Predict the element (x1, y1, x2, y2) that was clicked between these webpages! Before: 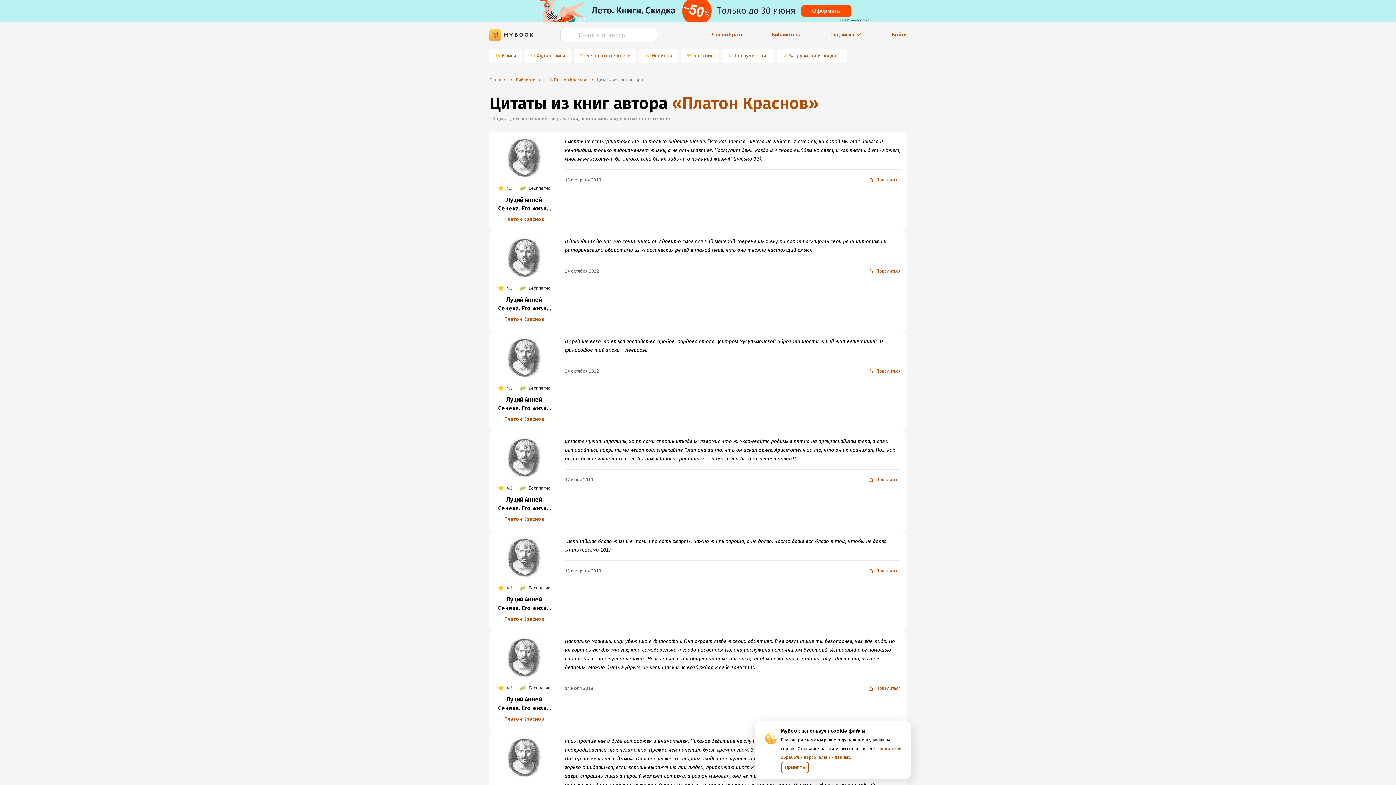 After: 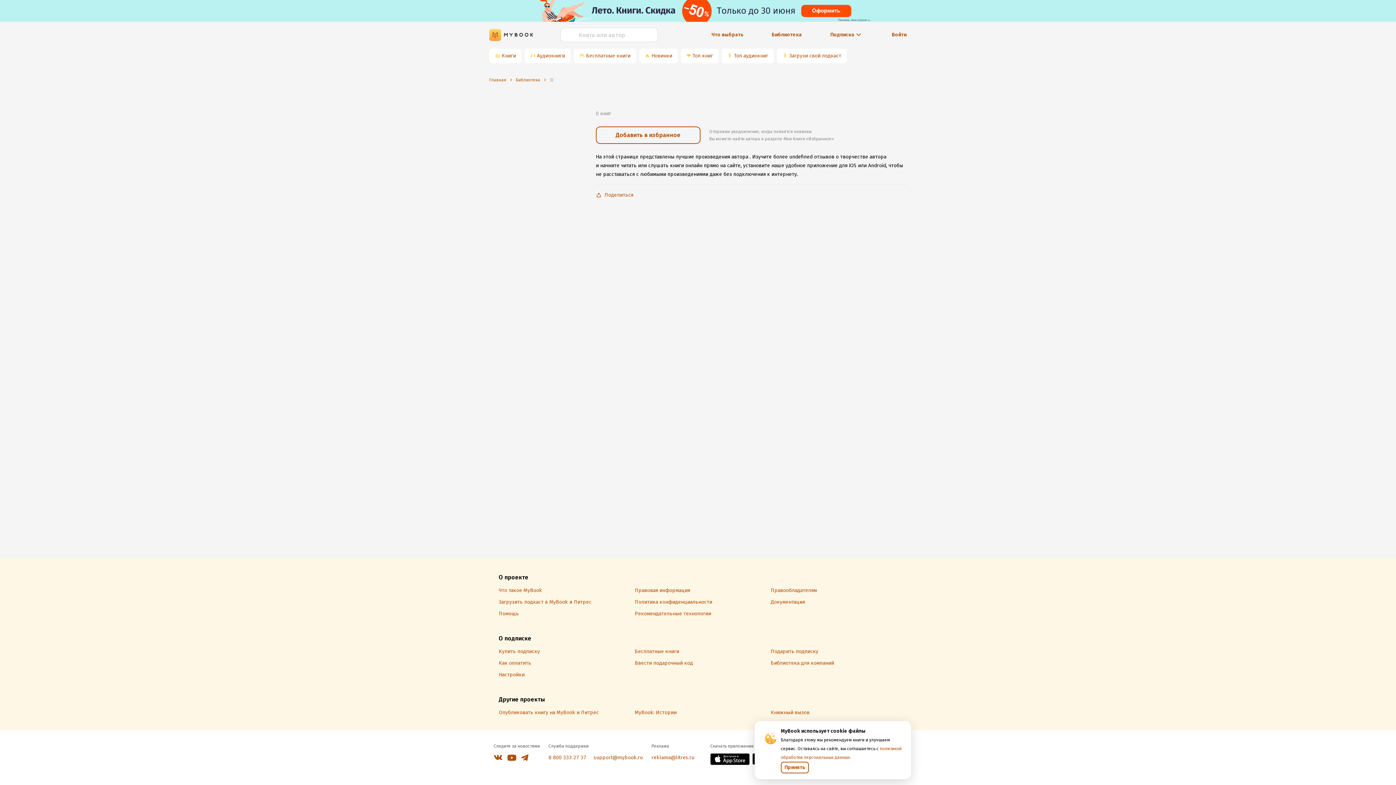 Action: label: Платон Краснов bbox: (504, 716, 544, 722)